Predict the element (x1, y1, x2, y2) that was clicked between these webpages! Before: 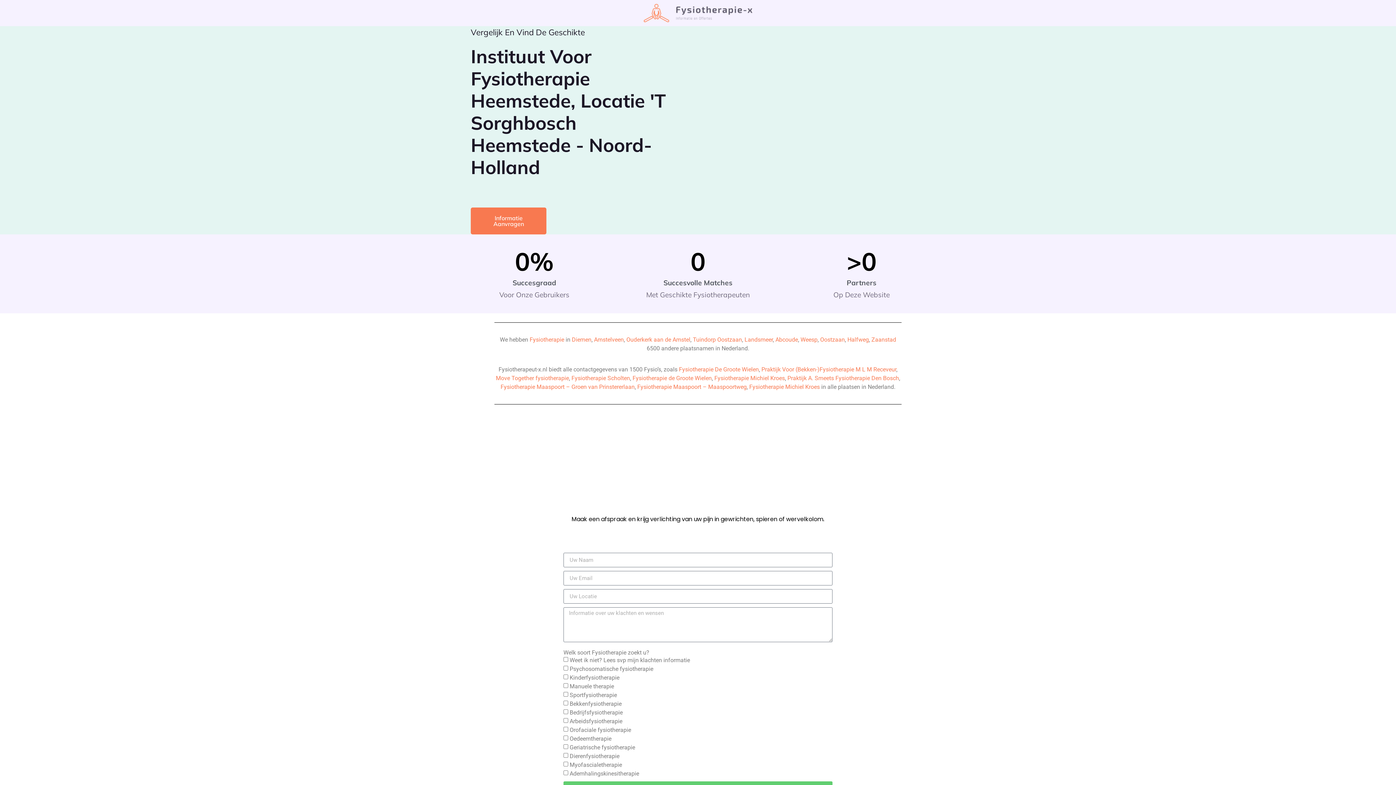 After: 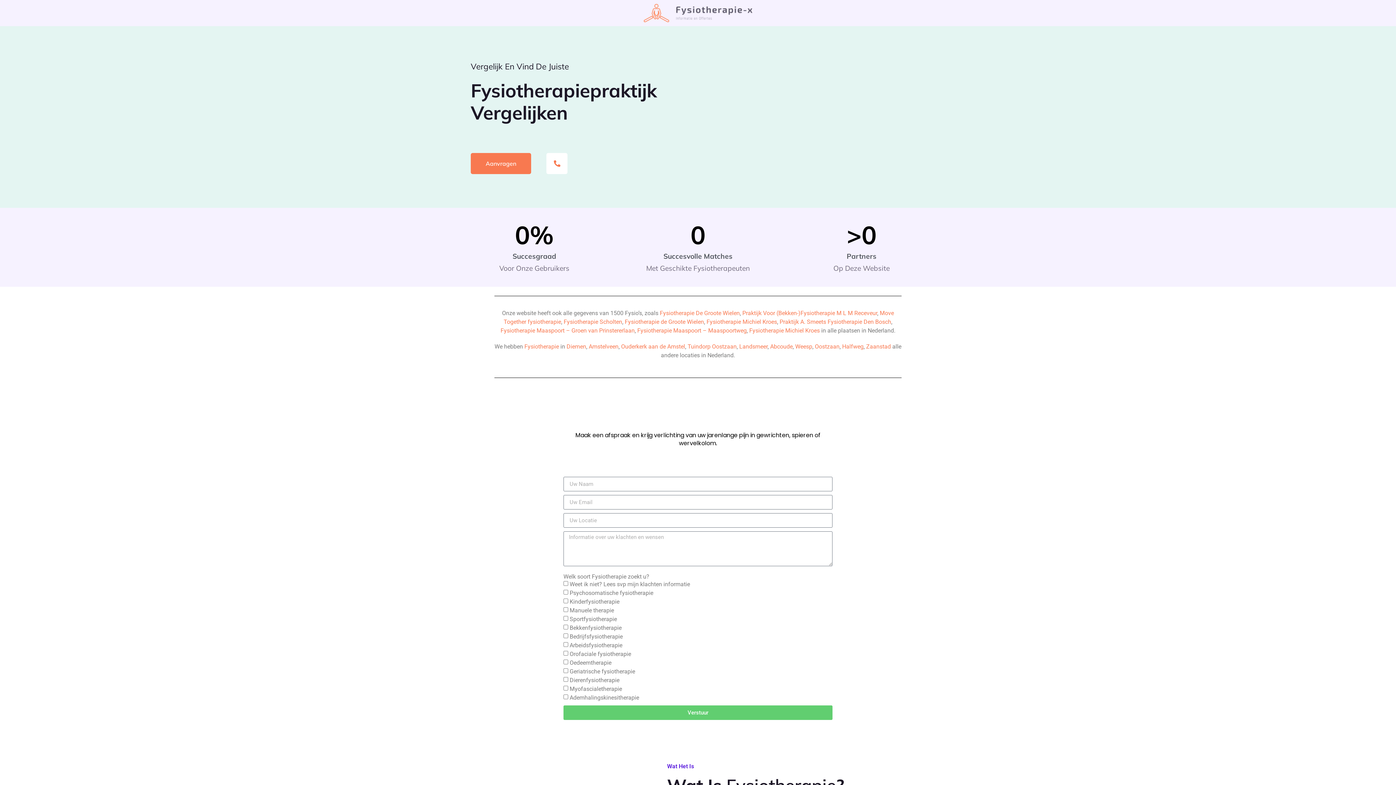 Action: bbox: (496, 375, 569, 381) label: Move Together fysiotherapie